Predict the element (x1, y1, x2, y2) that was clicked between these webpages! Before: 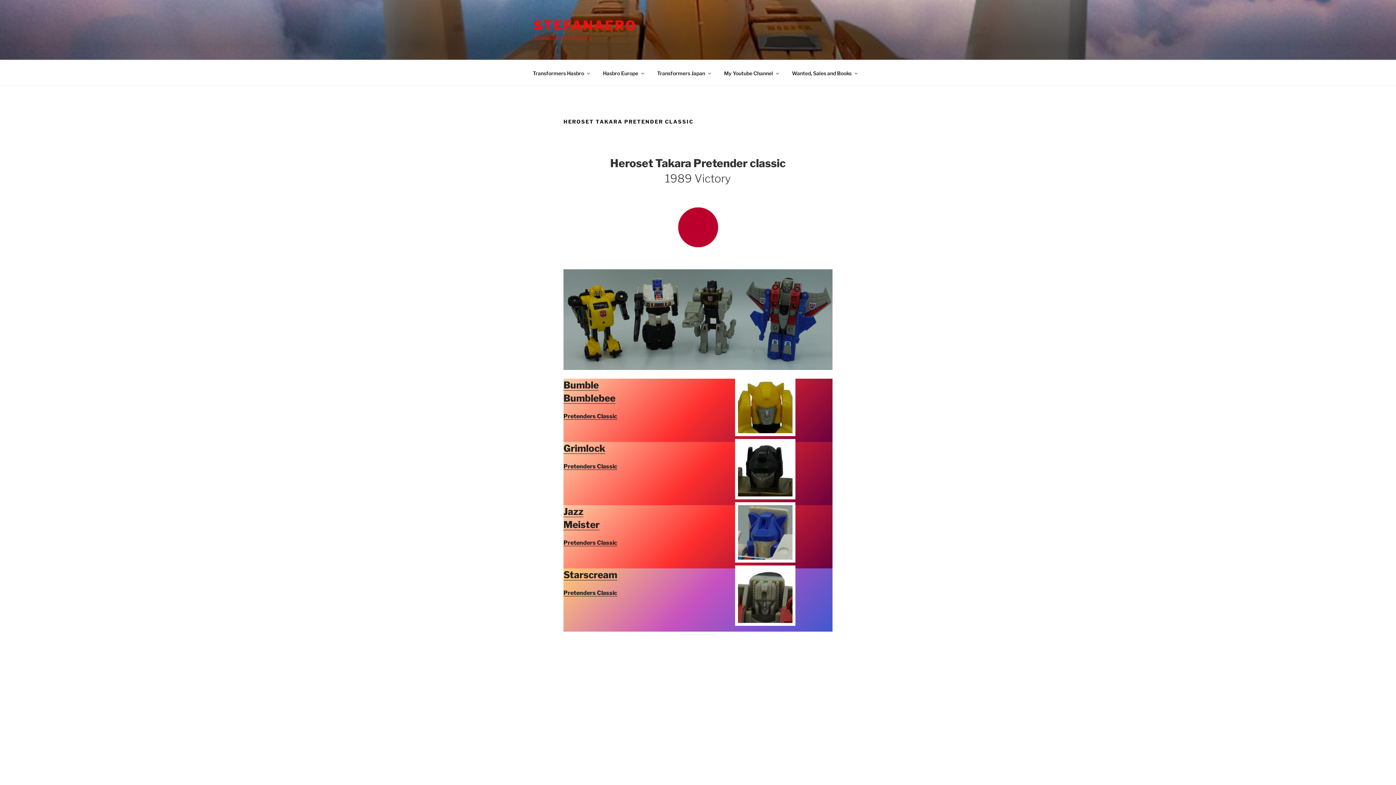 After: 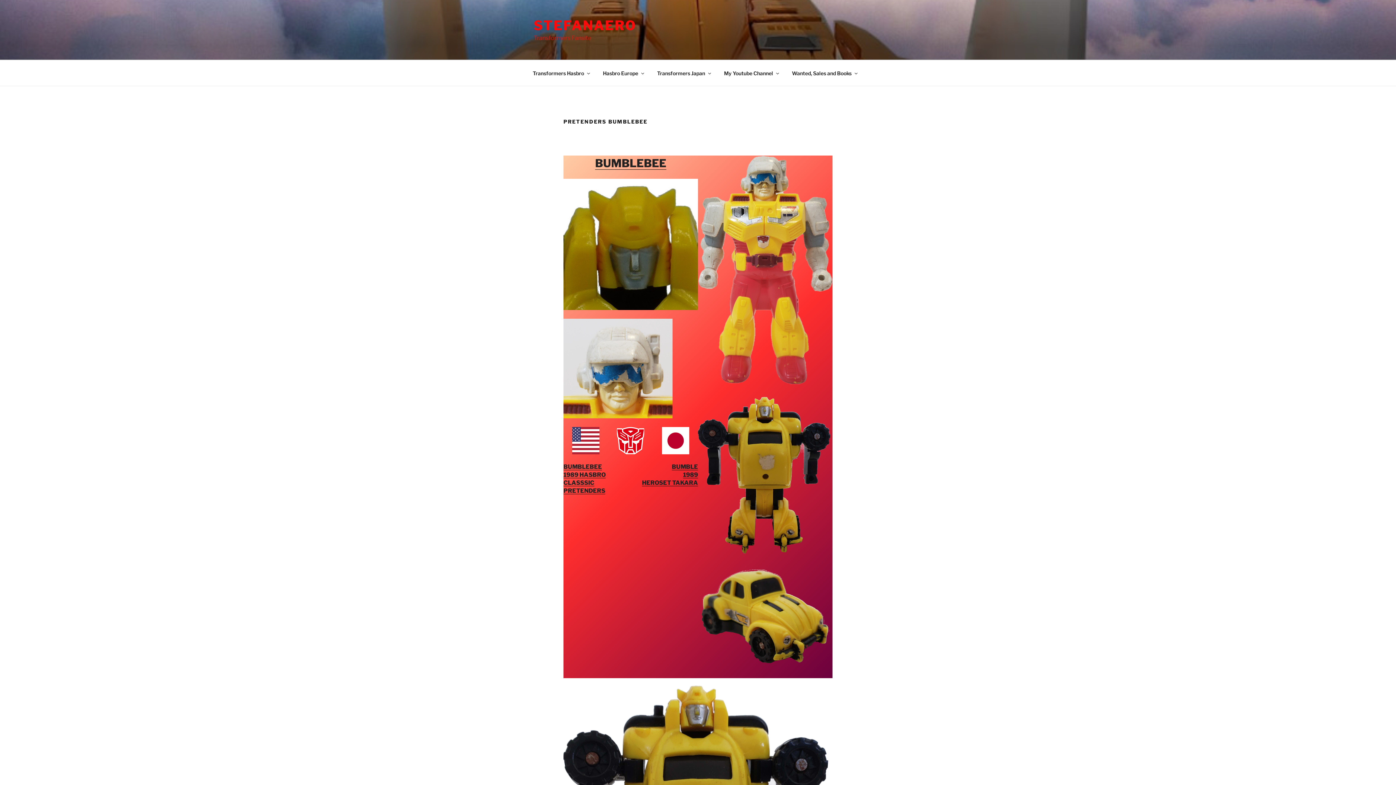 Action: bbox: (738, 378, 792, 433)